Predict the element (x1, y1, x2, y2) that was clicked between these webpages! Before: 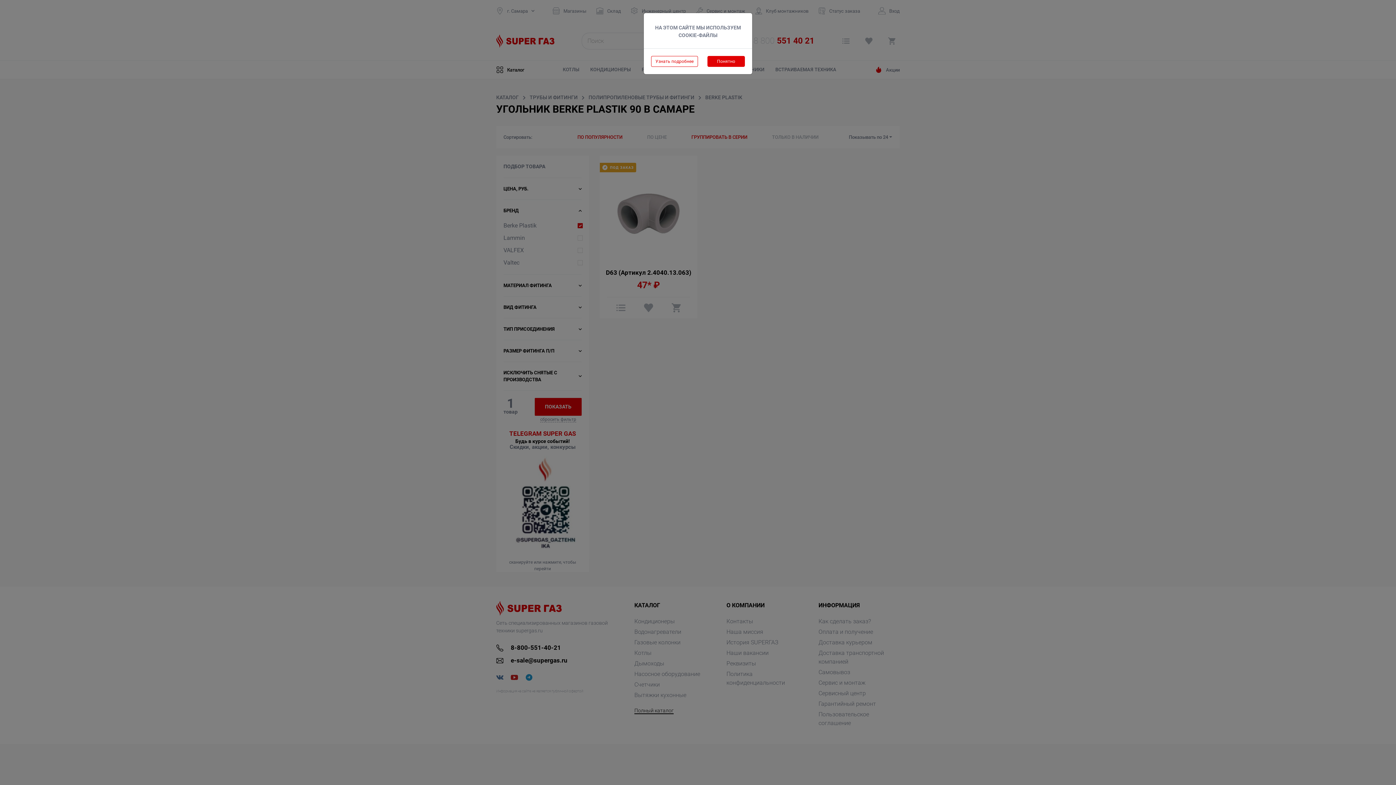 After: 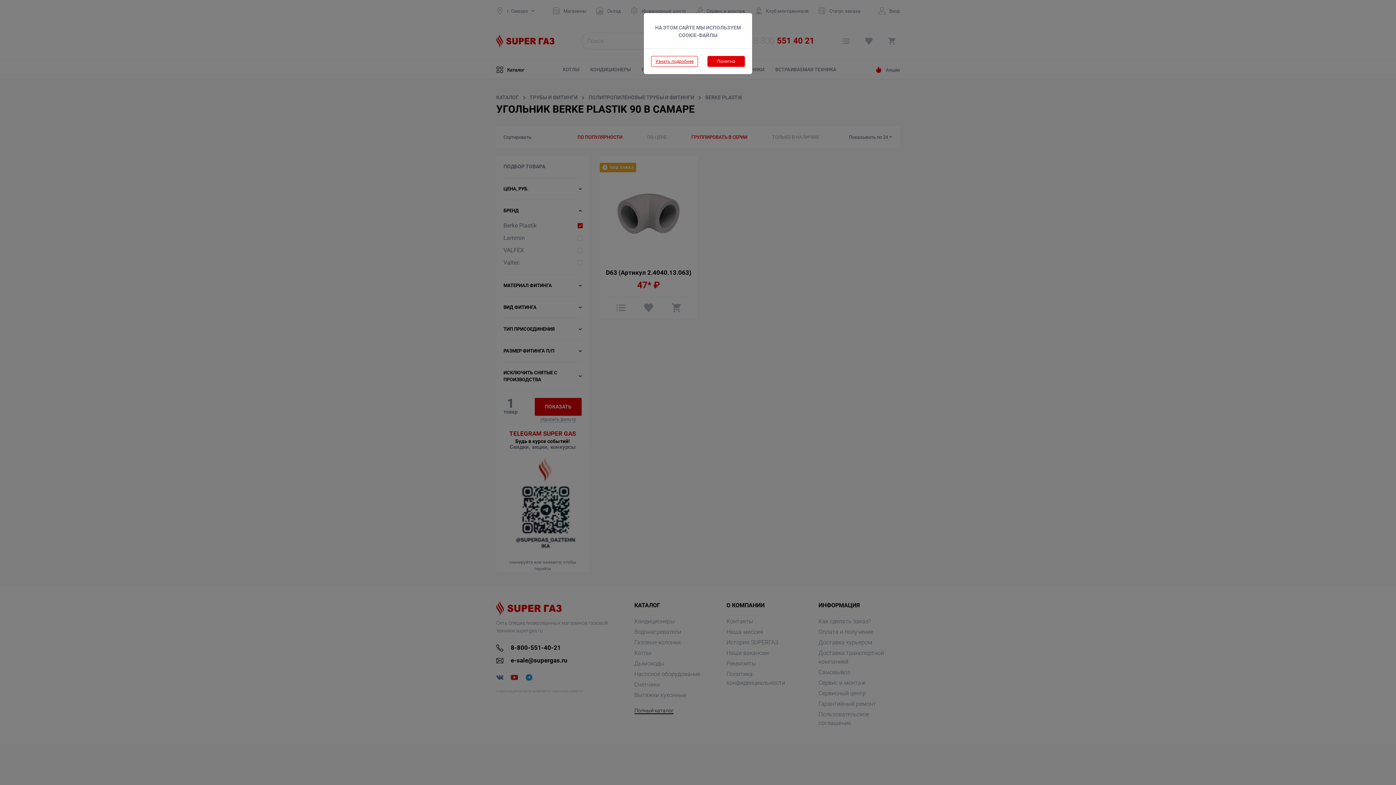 Action: bbox: (655, 58, 693, 64) label: Узнать подробнее